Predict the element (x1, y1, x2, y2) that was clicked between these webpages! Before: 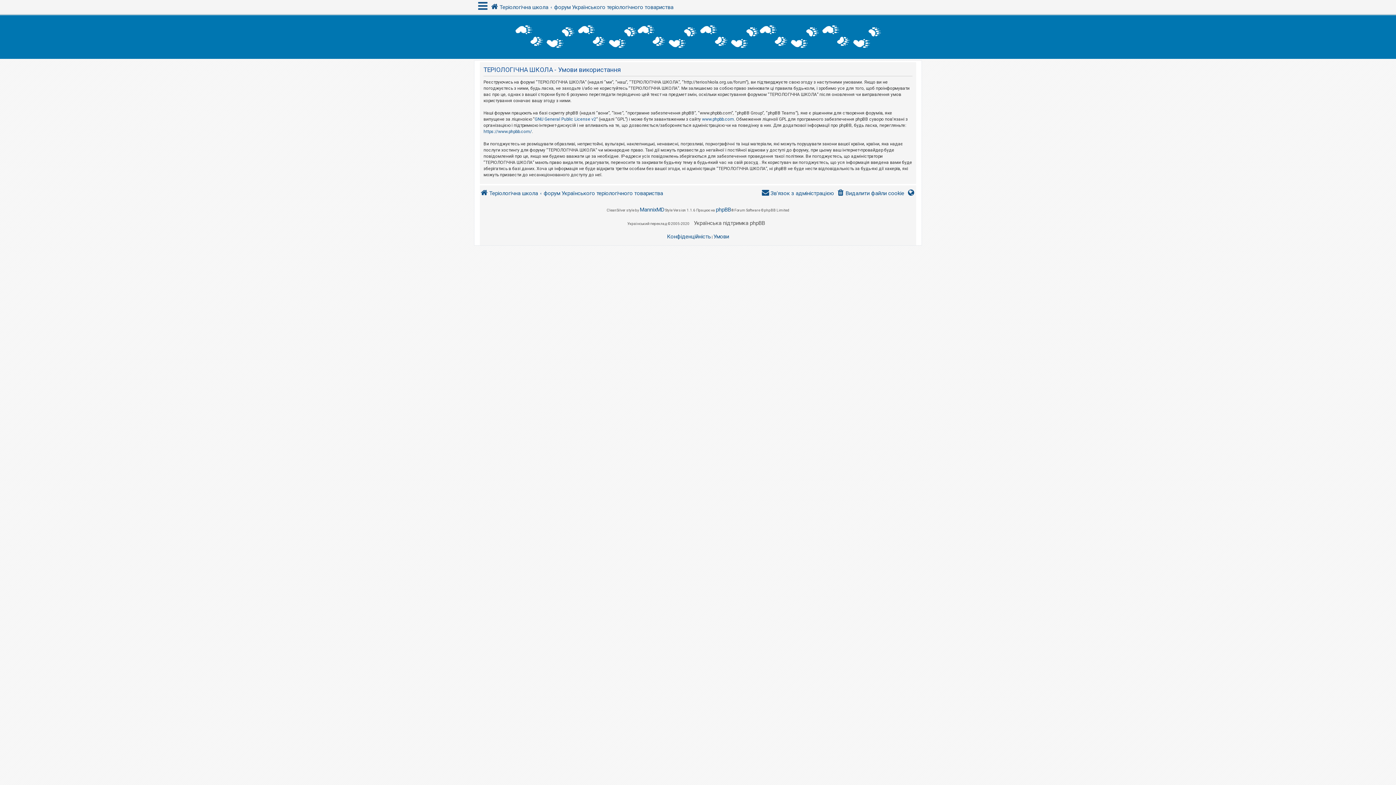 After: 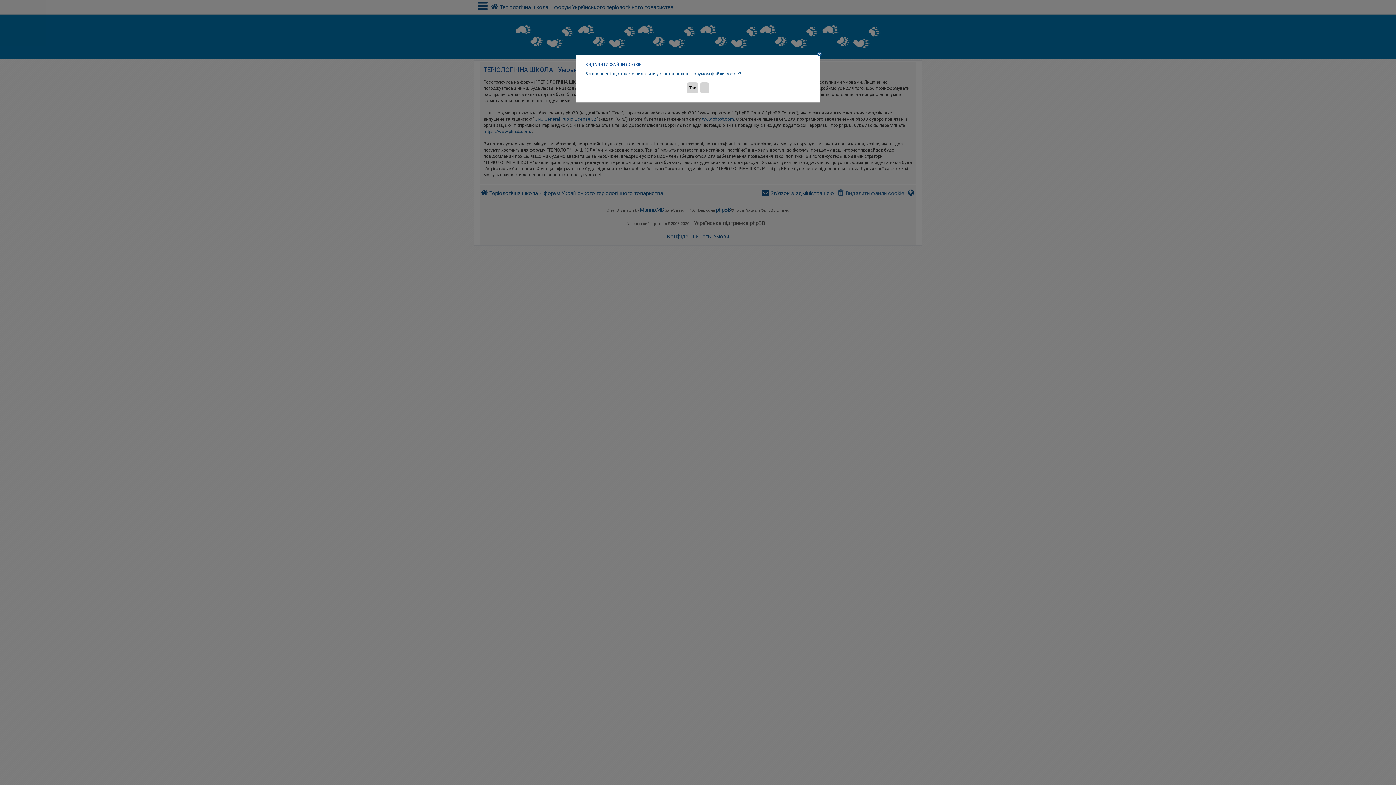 Action: label: Видалити файли cookie bbox: (836, 186, 904, 200)